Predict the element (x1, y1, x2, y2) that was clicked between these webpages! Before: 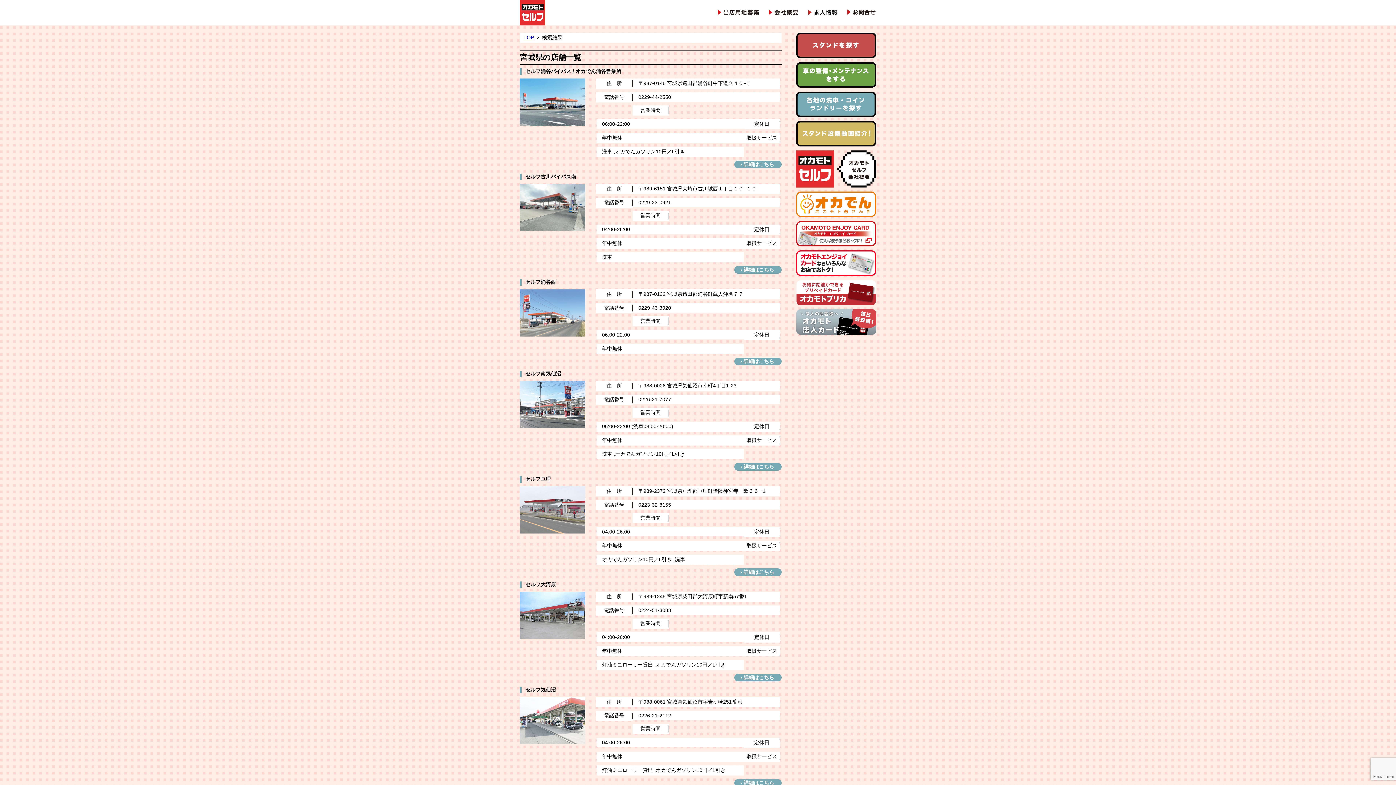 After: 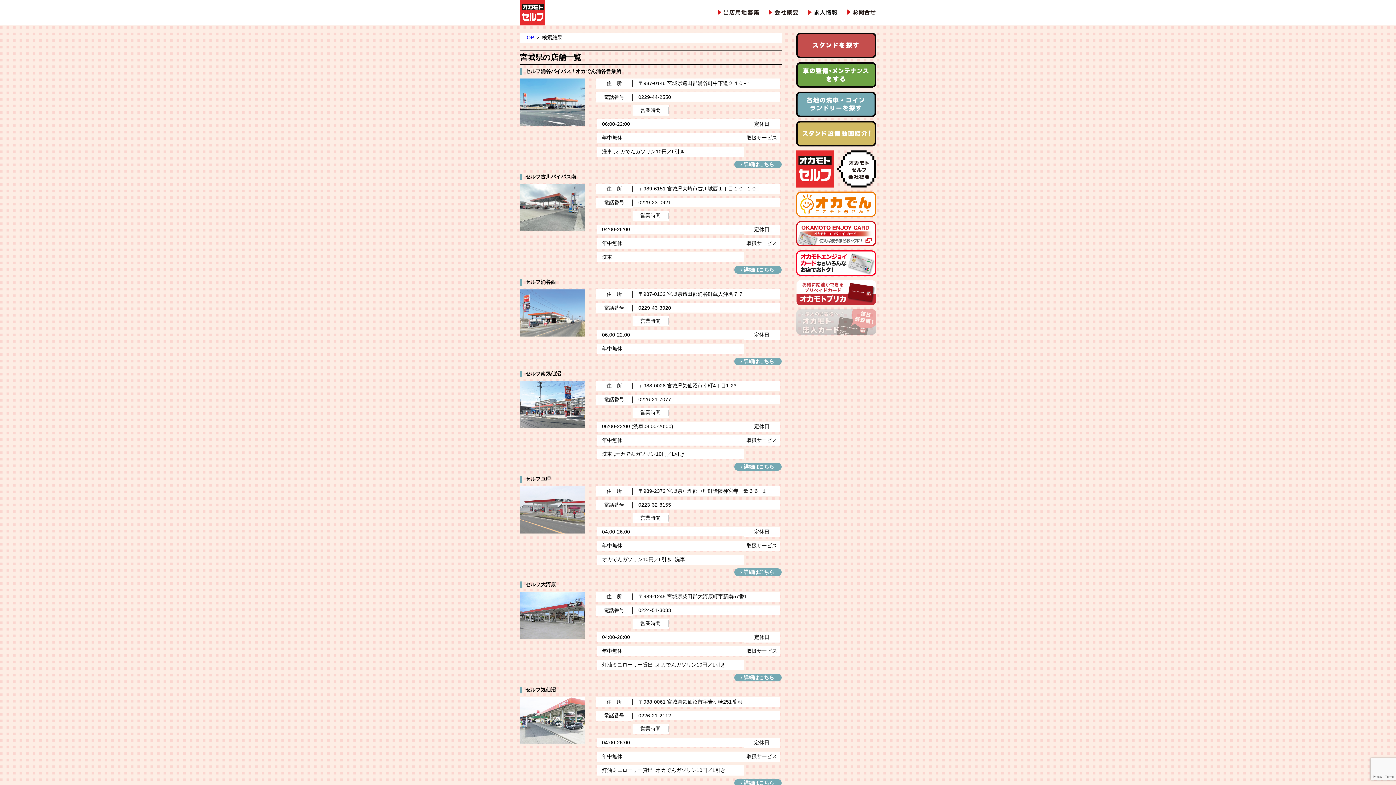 Action: bbox: (796, 330, 876, 336)